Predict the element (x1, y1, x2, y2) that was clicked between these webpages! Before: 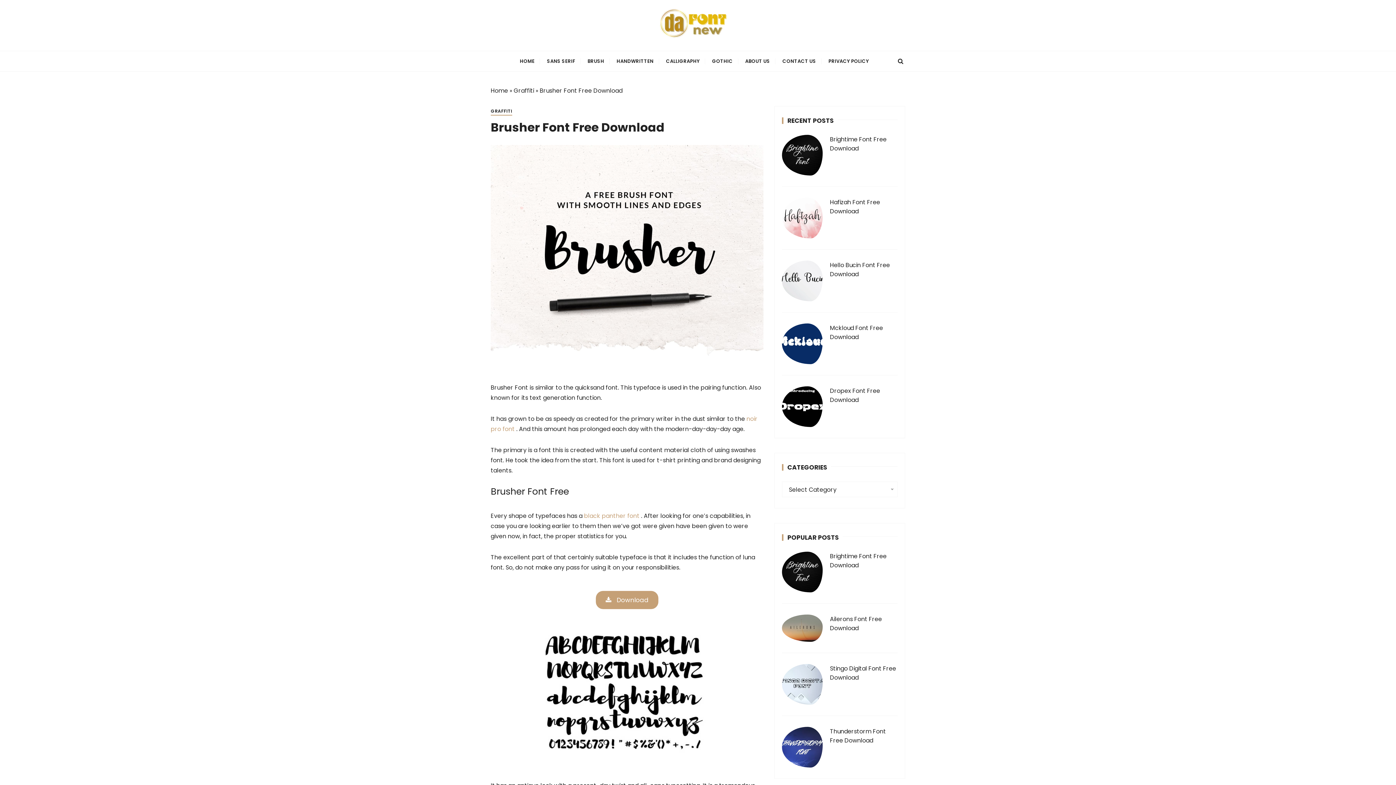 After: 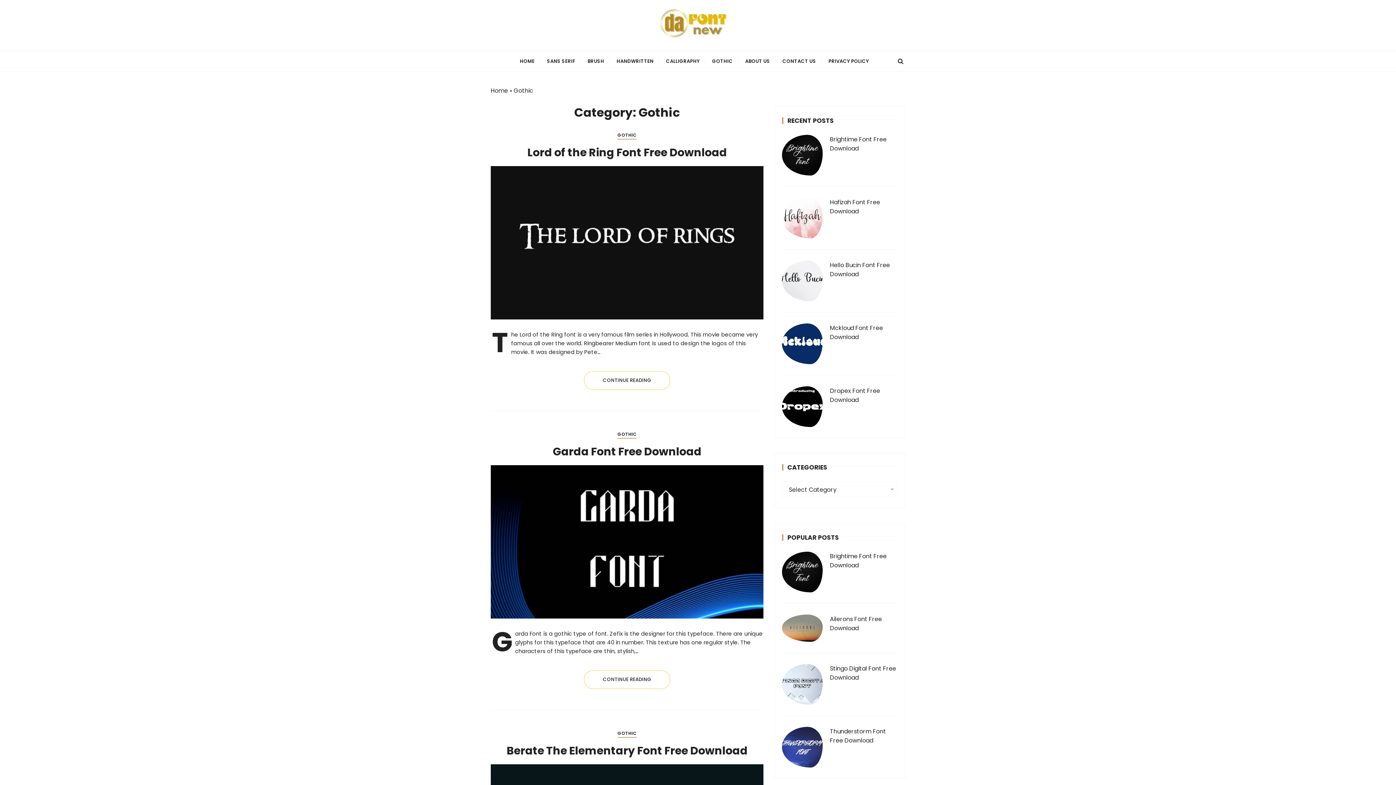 Action: bbox: (706, 51, 738, 71) label: GOTHIC